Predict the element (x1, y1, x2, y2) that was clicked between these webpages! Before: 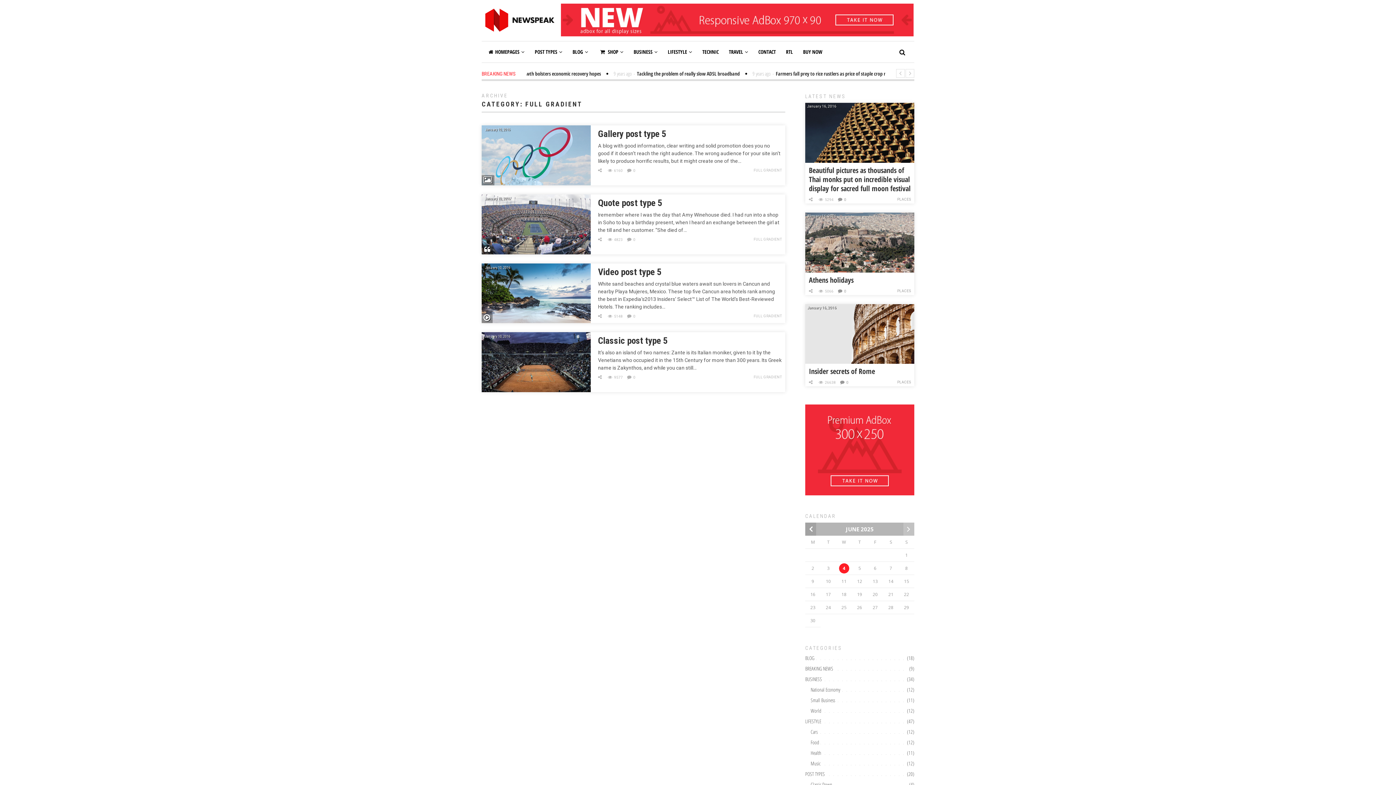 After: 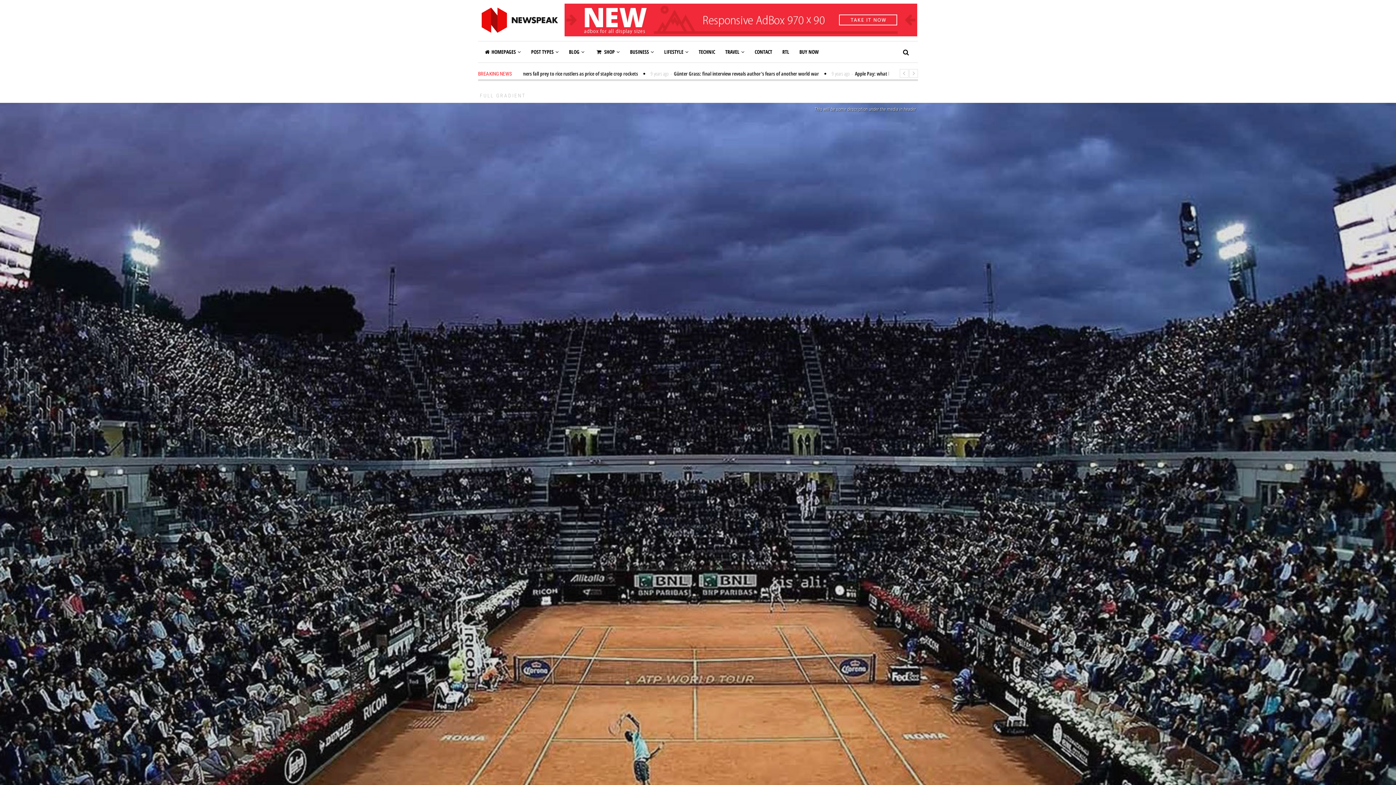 Action: label: 0 bbox: (627, 375, 635, 379)